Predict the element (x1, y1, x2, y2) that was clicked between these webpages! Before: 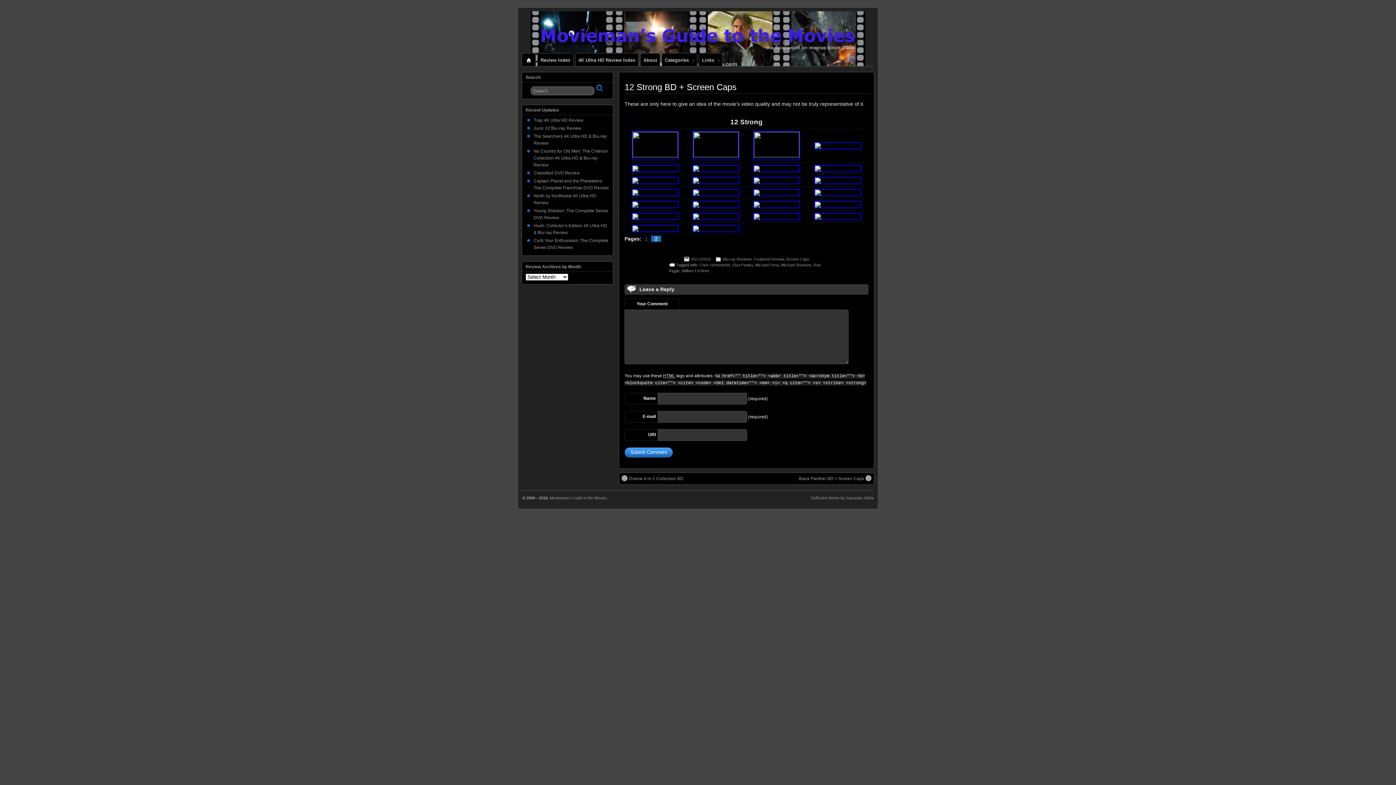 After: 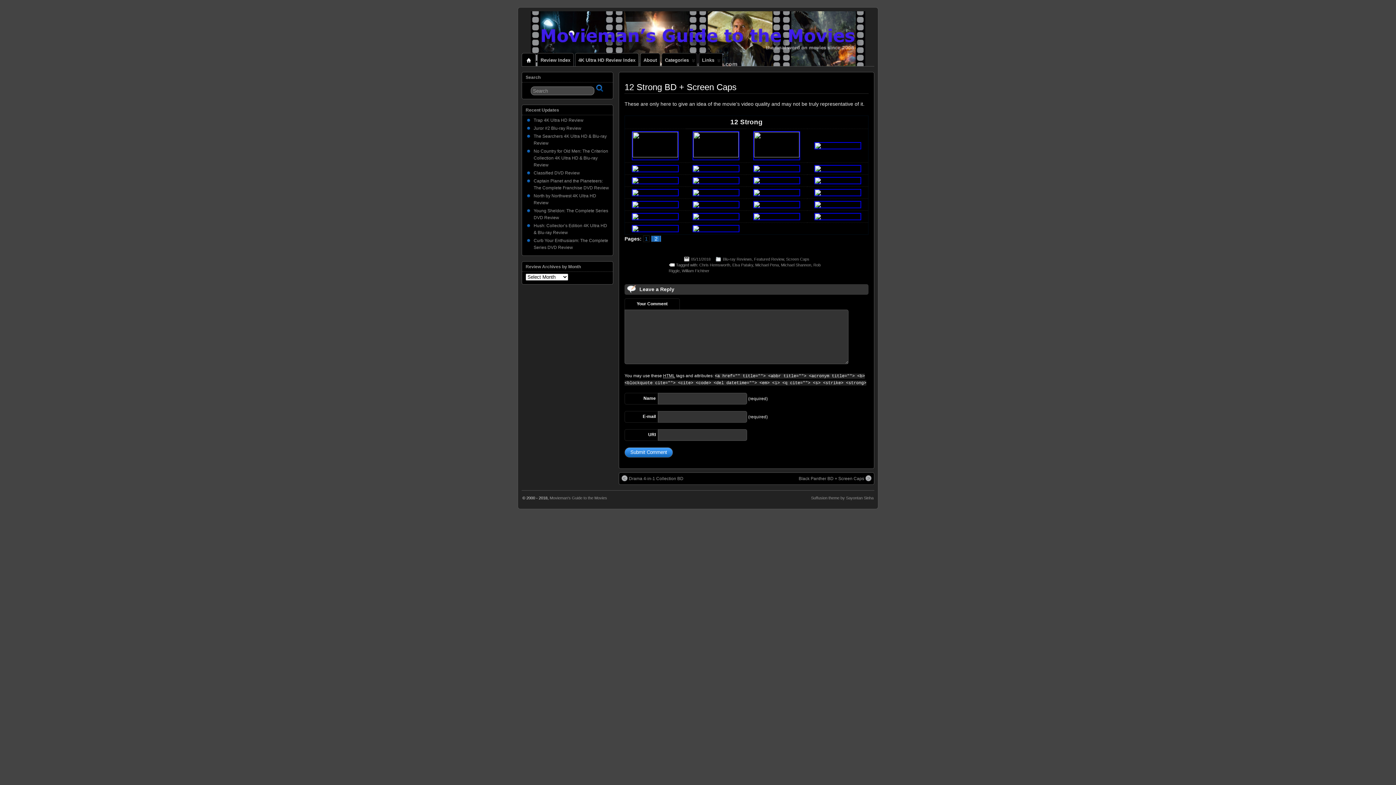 Action: bbox: (809, 165, 866, 172)